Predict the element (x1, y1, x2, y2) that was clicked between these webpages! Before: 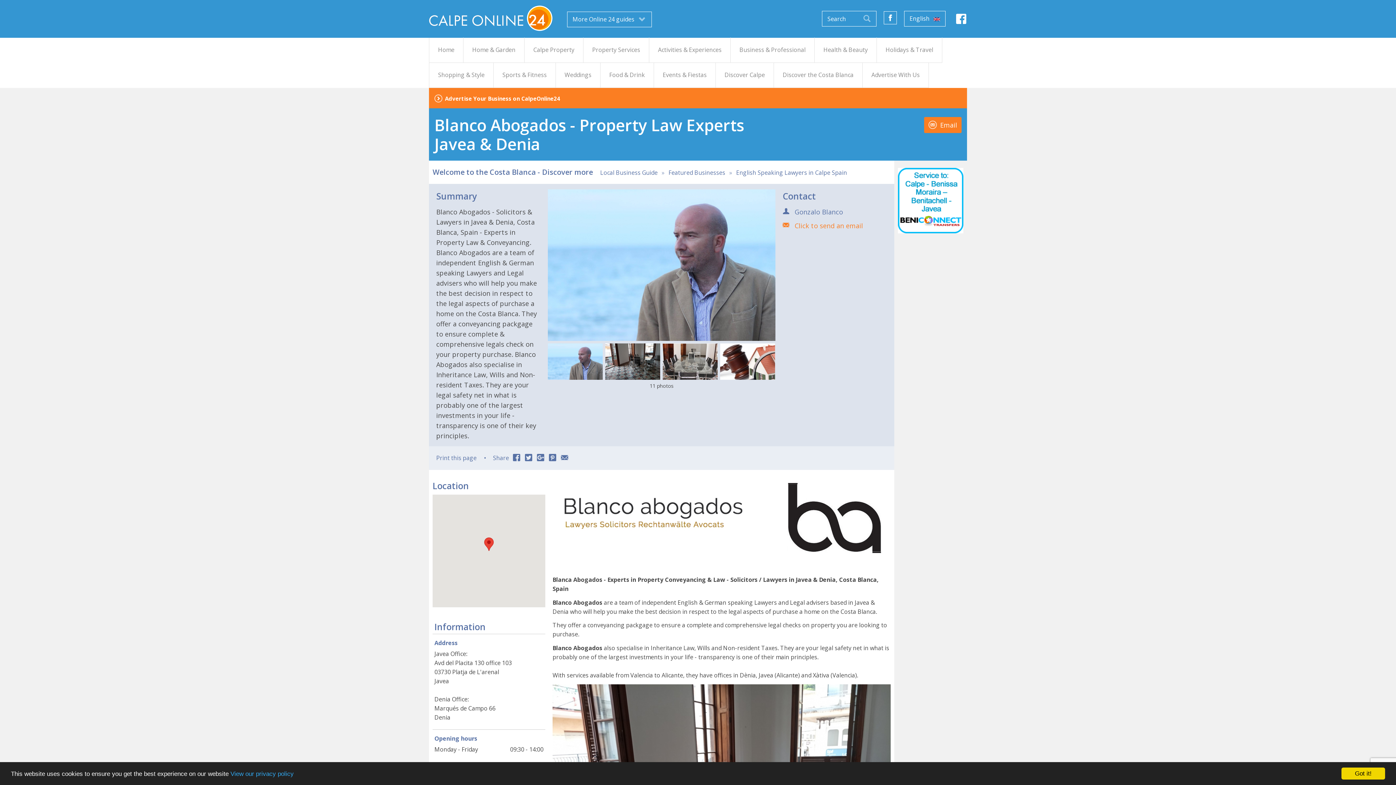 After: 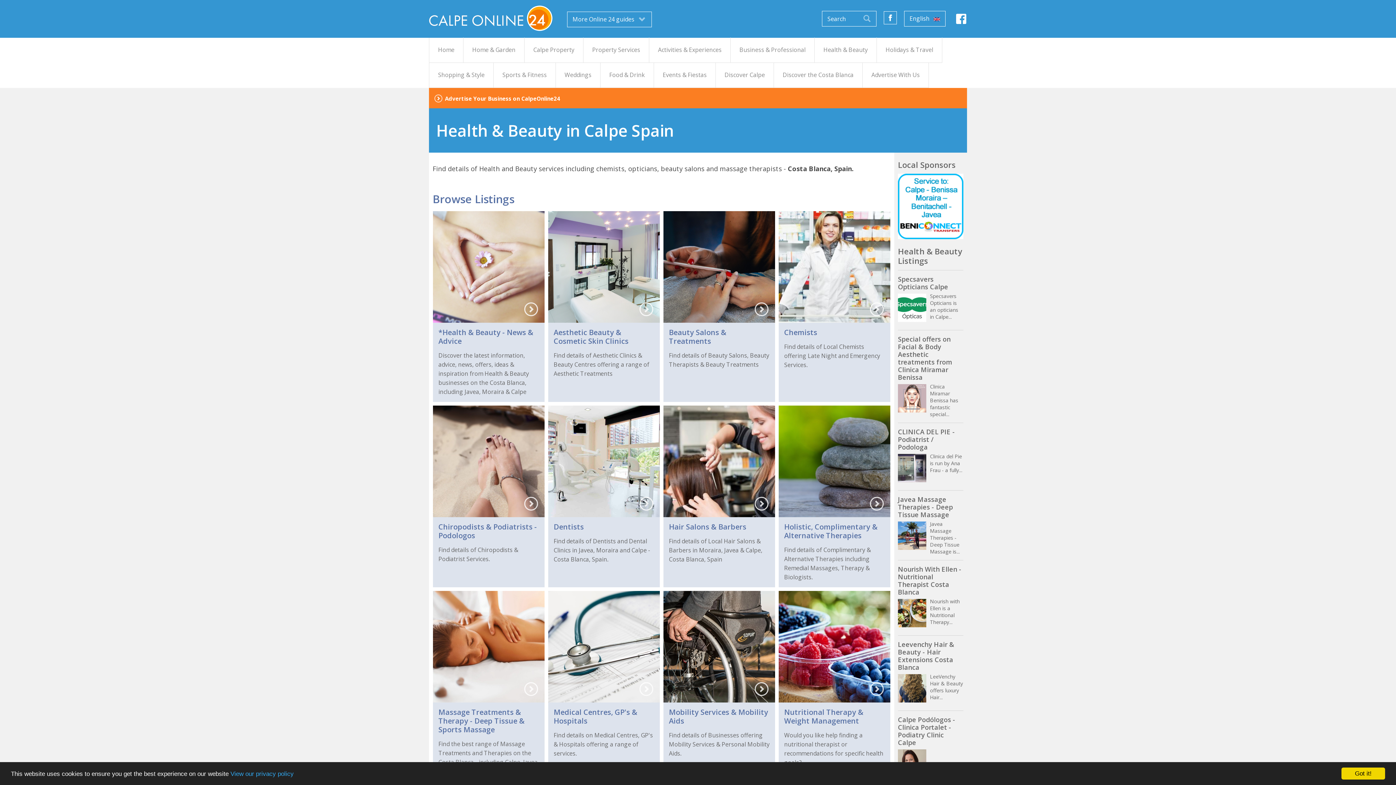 Action: bbox: (814, 37, 876, 62) label: Health & Beauty